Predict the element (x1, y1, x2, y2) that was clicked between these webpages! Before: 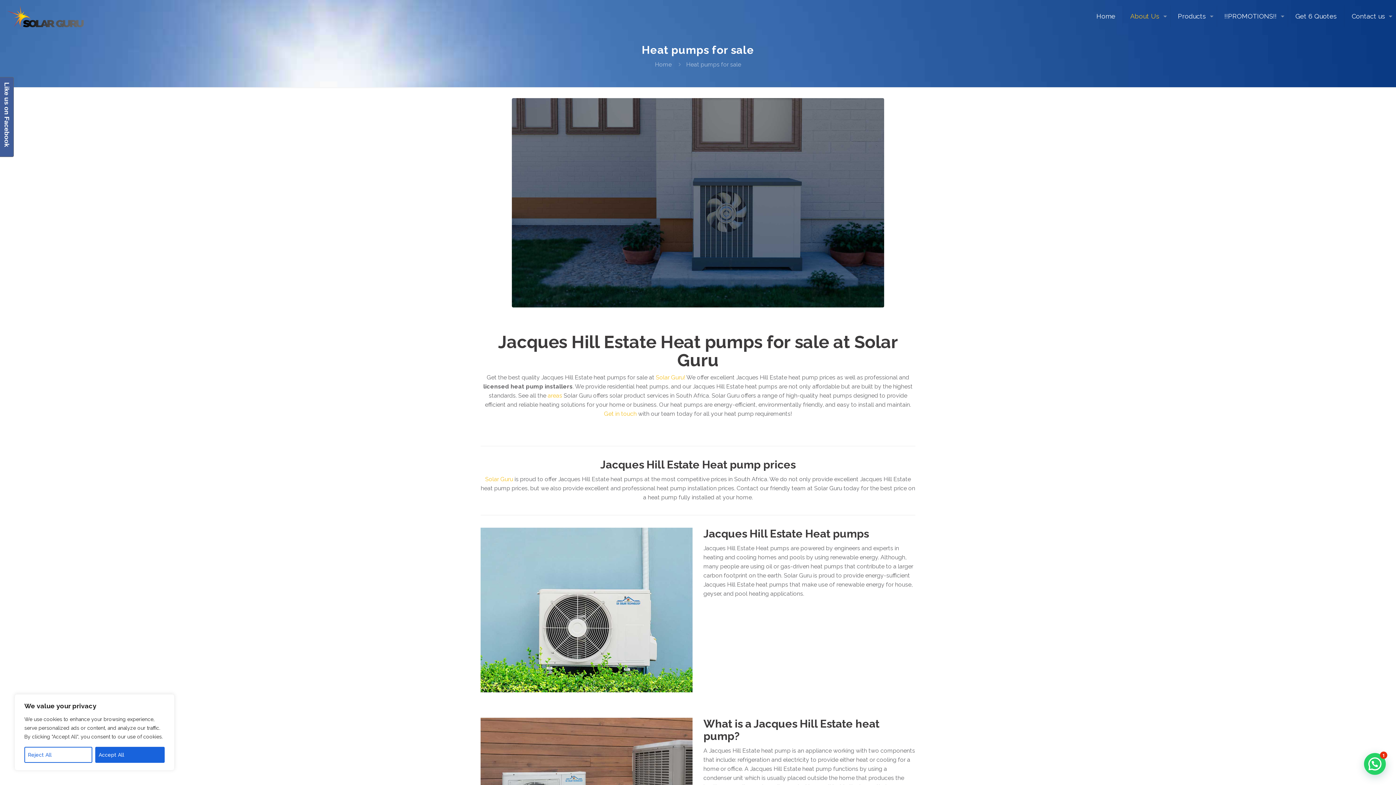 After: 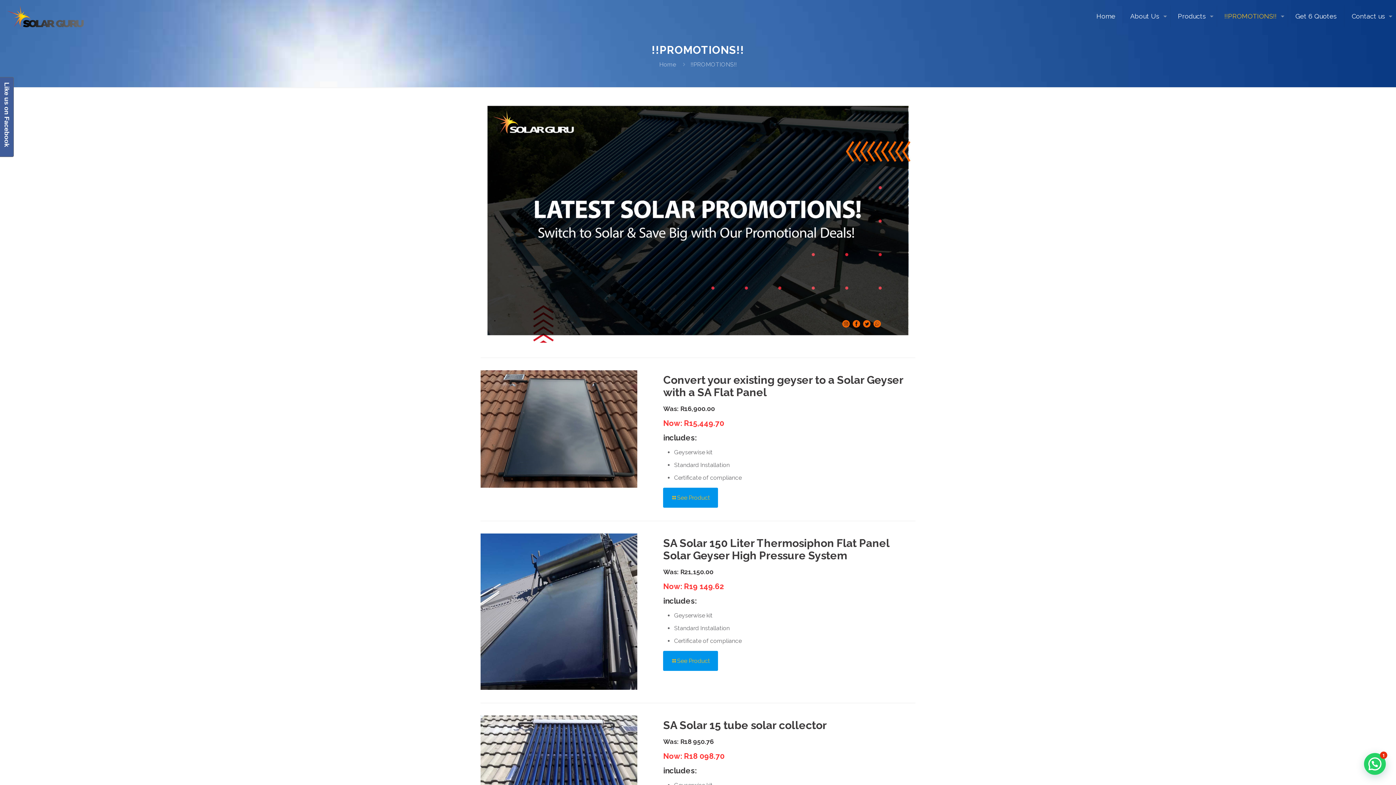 Action: bbox: (1217, 0, 1288, 32) label: !!PROMOTIONS!!